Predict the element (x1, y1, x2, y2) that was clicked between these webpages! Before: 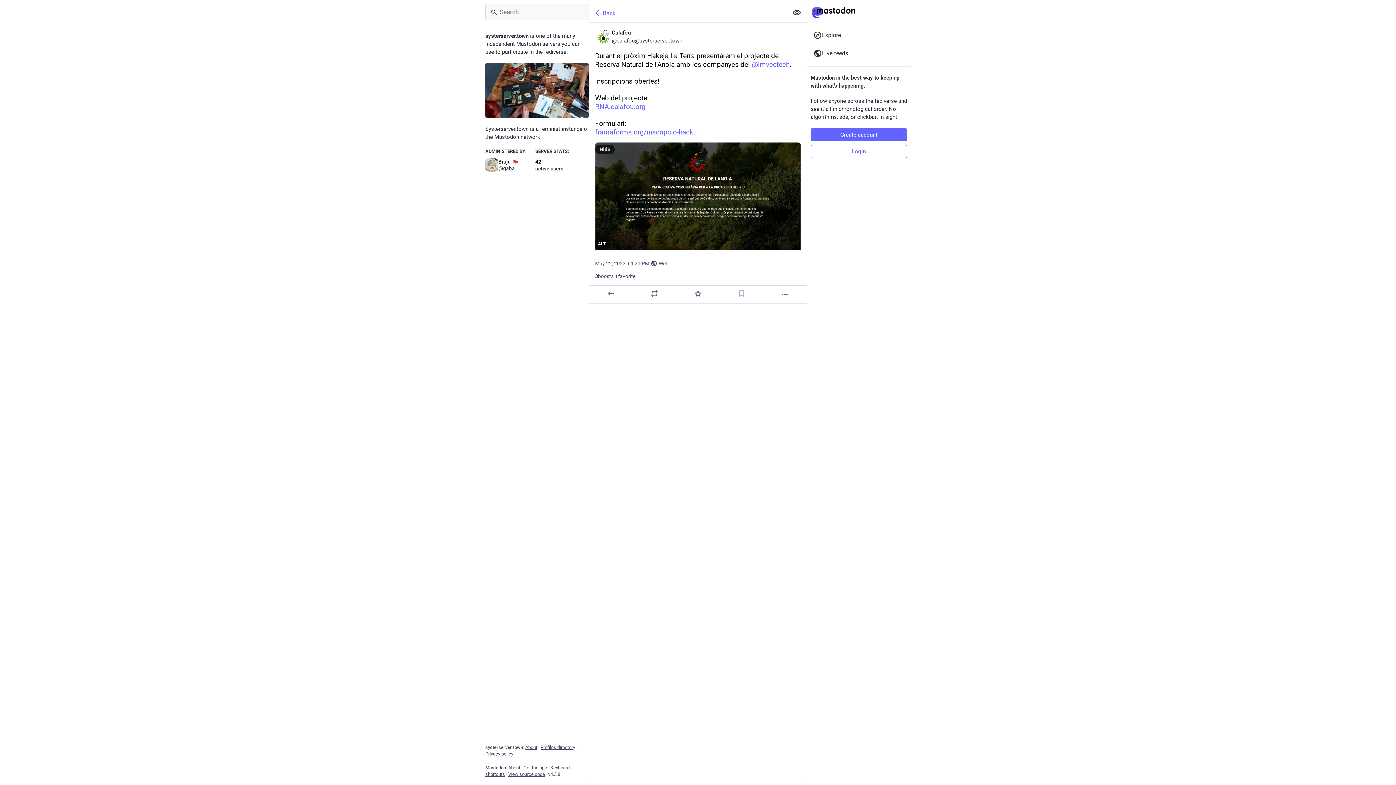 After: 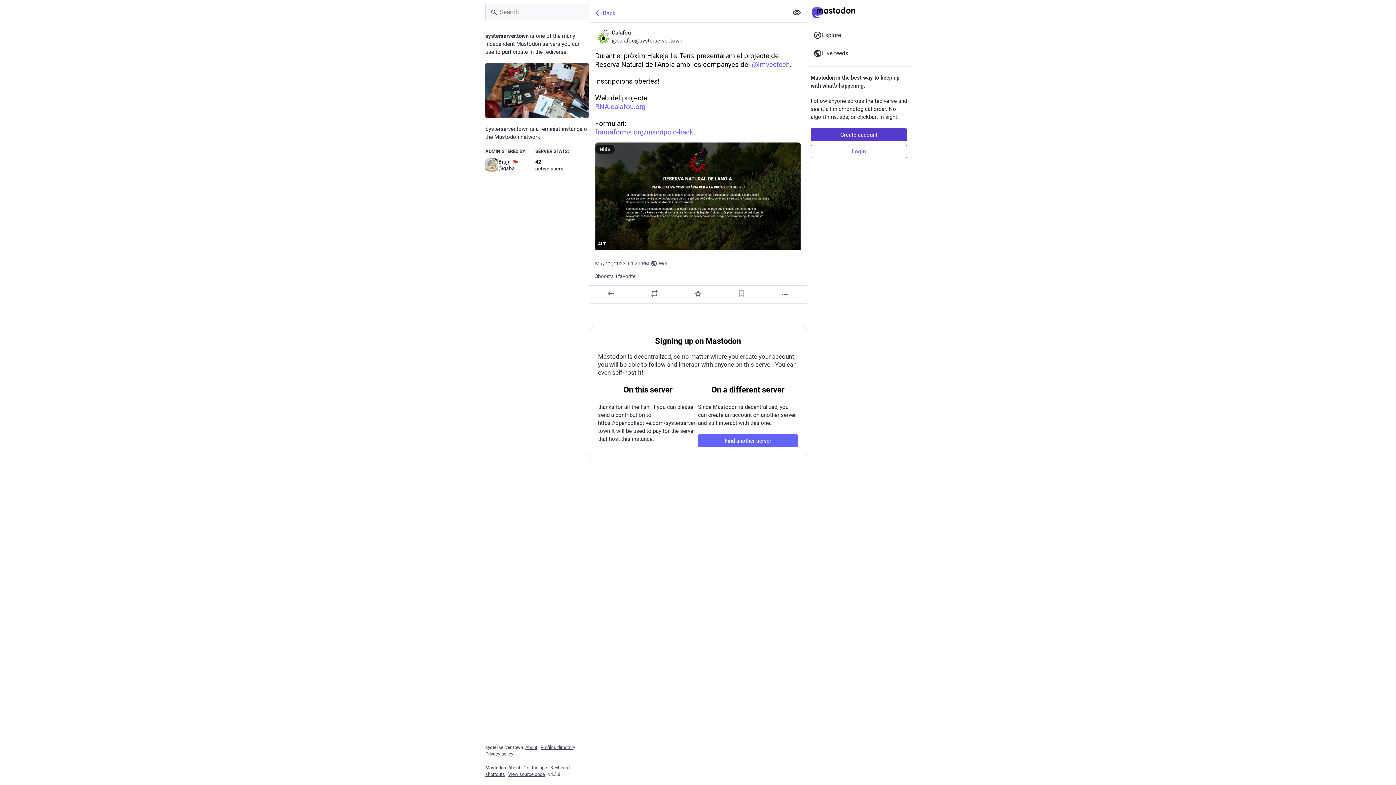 Action: bbox: (810, 128, 907, 141) label: Create account